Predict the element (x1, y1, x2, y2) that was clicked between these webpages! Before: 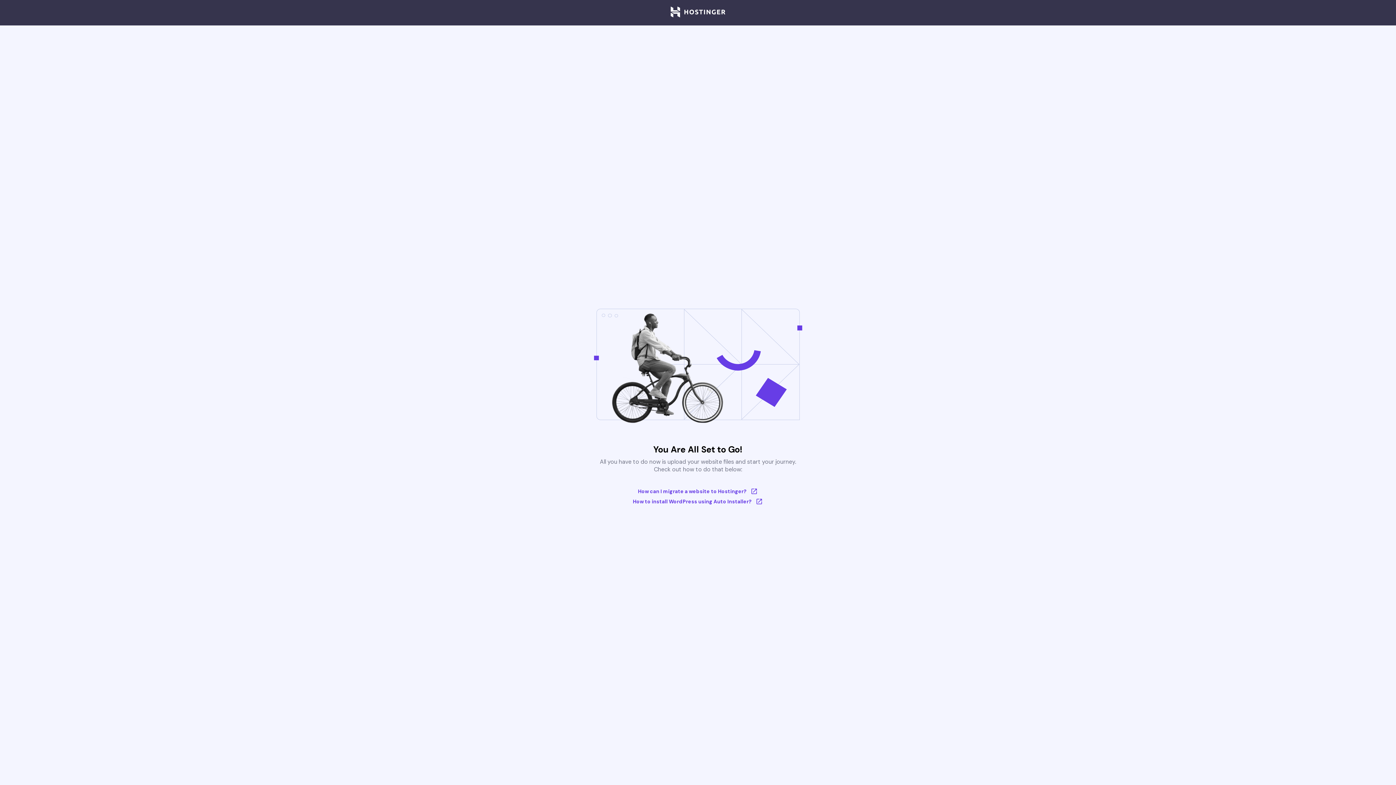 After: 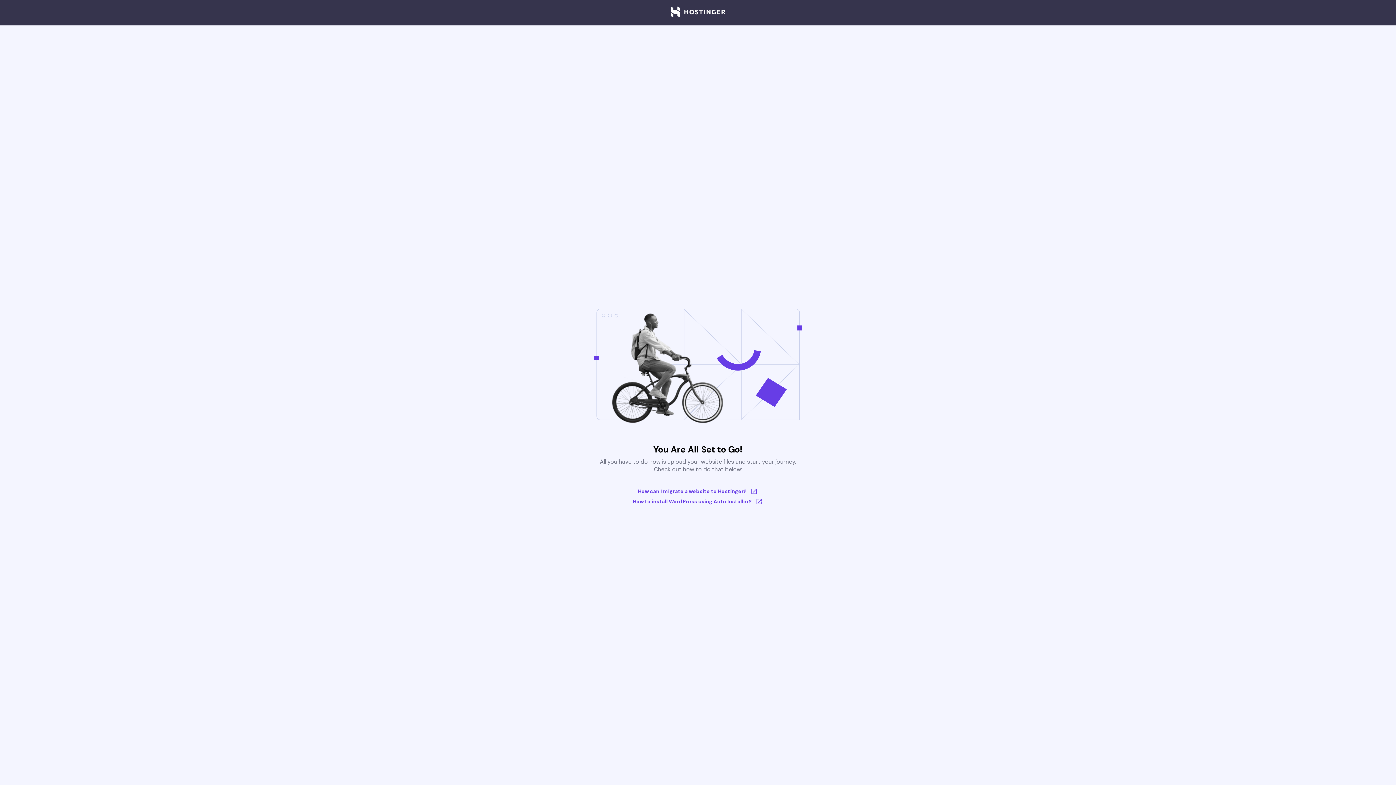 Action: bbox: (670, 6, 725, 18)